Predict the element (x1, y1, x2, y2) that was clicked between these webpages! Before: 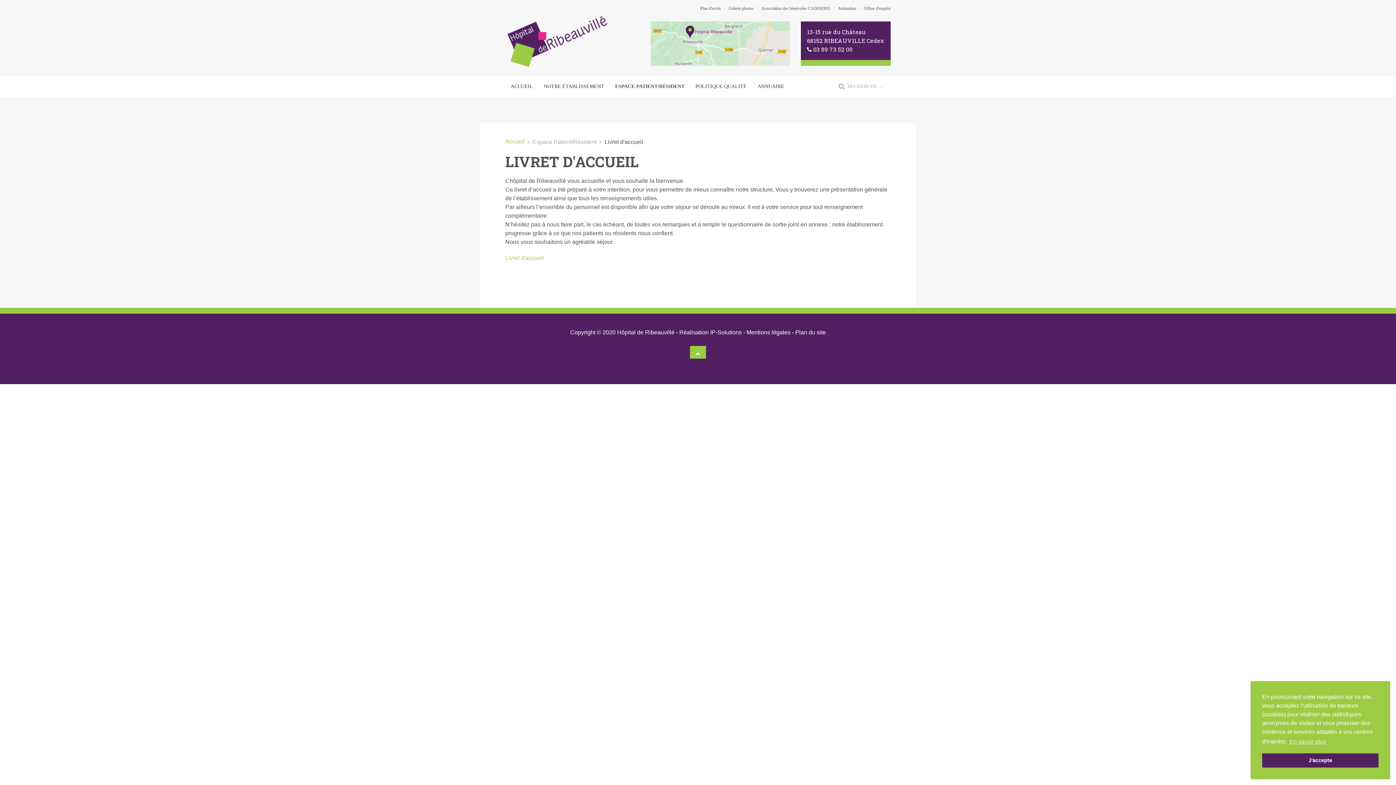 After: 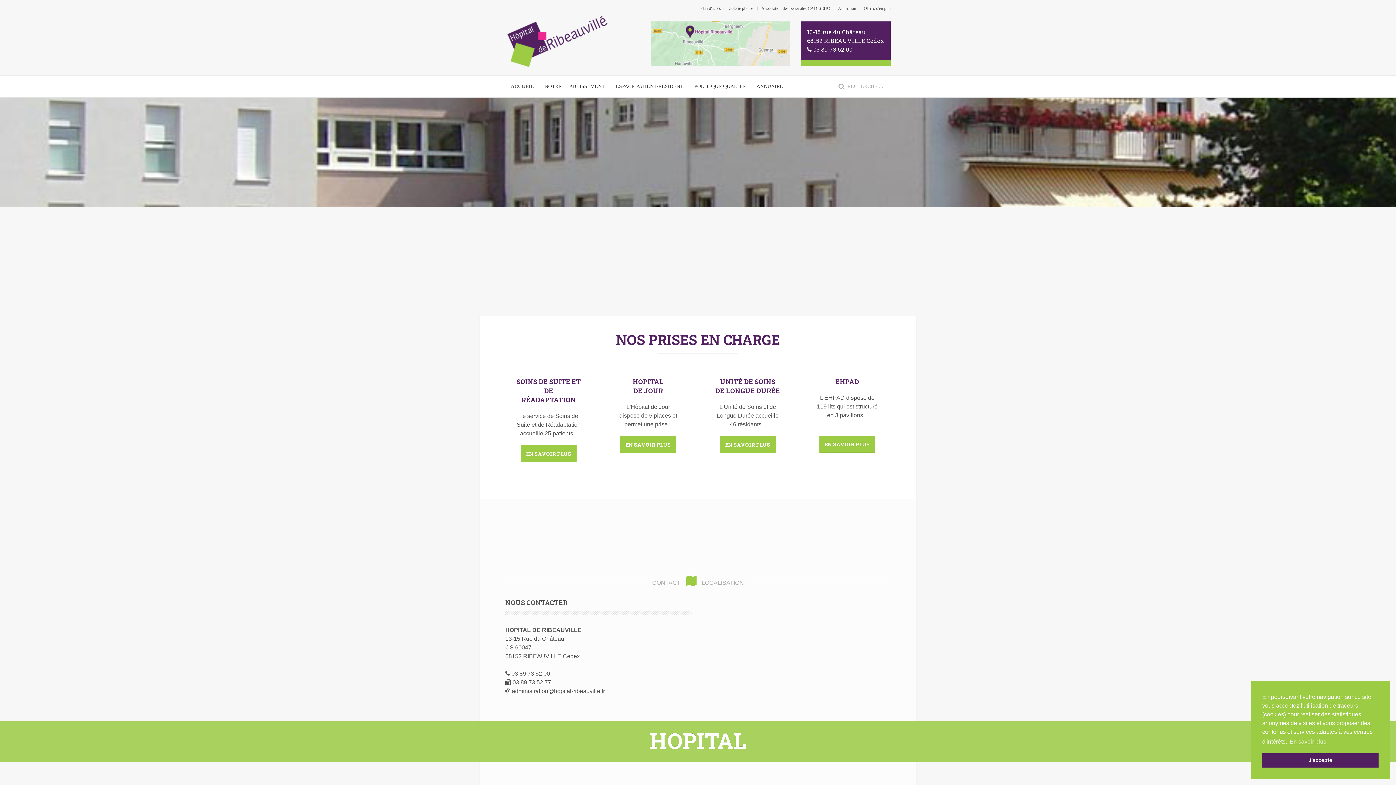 Action: bbox: (505, 137, 524, 146) label: Accueil